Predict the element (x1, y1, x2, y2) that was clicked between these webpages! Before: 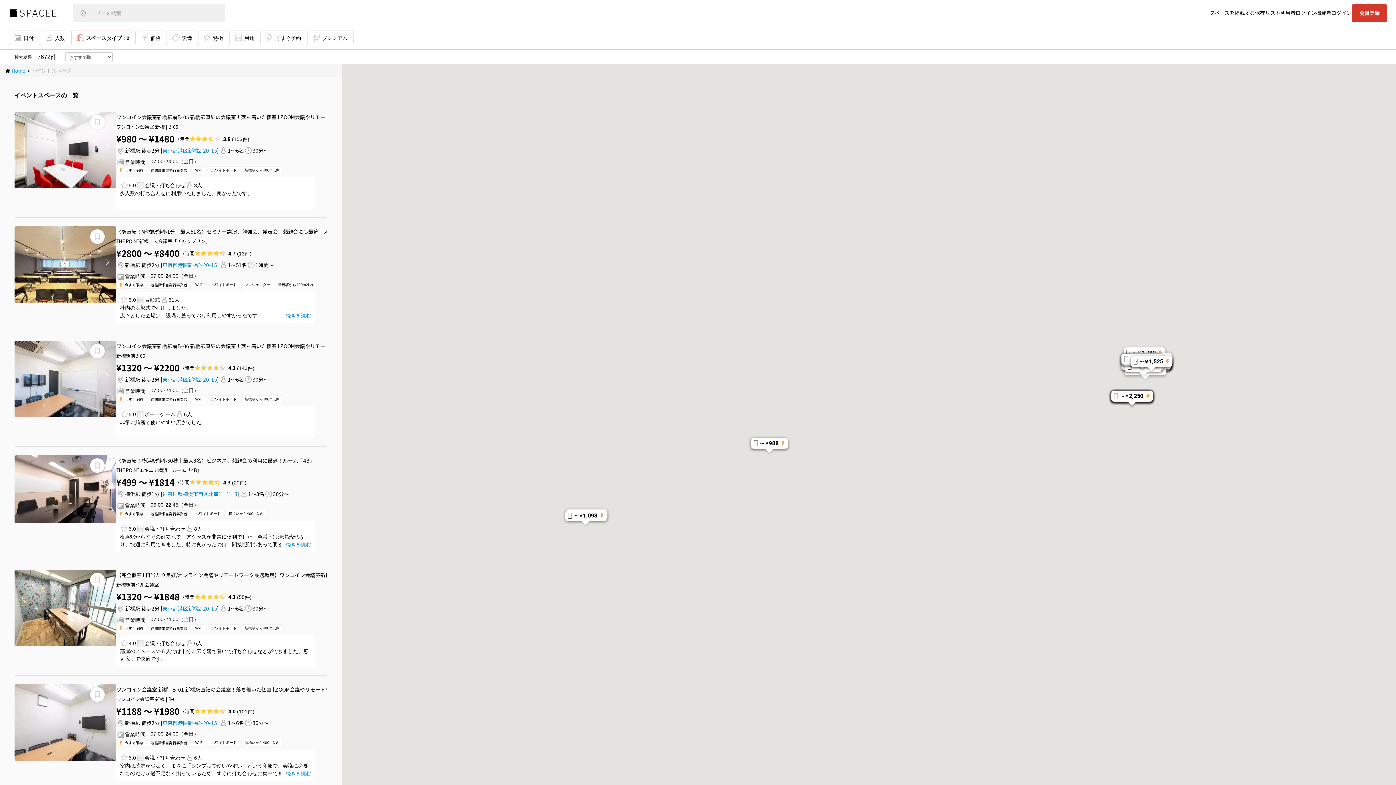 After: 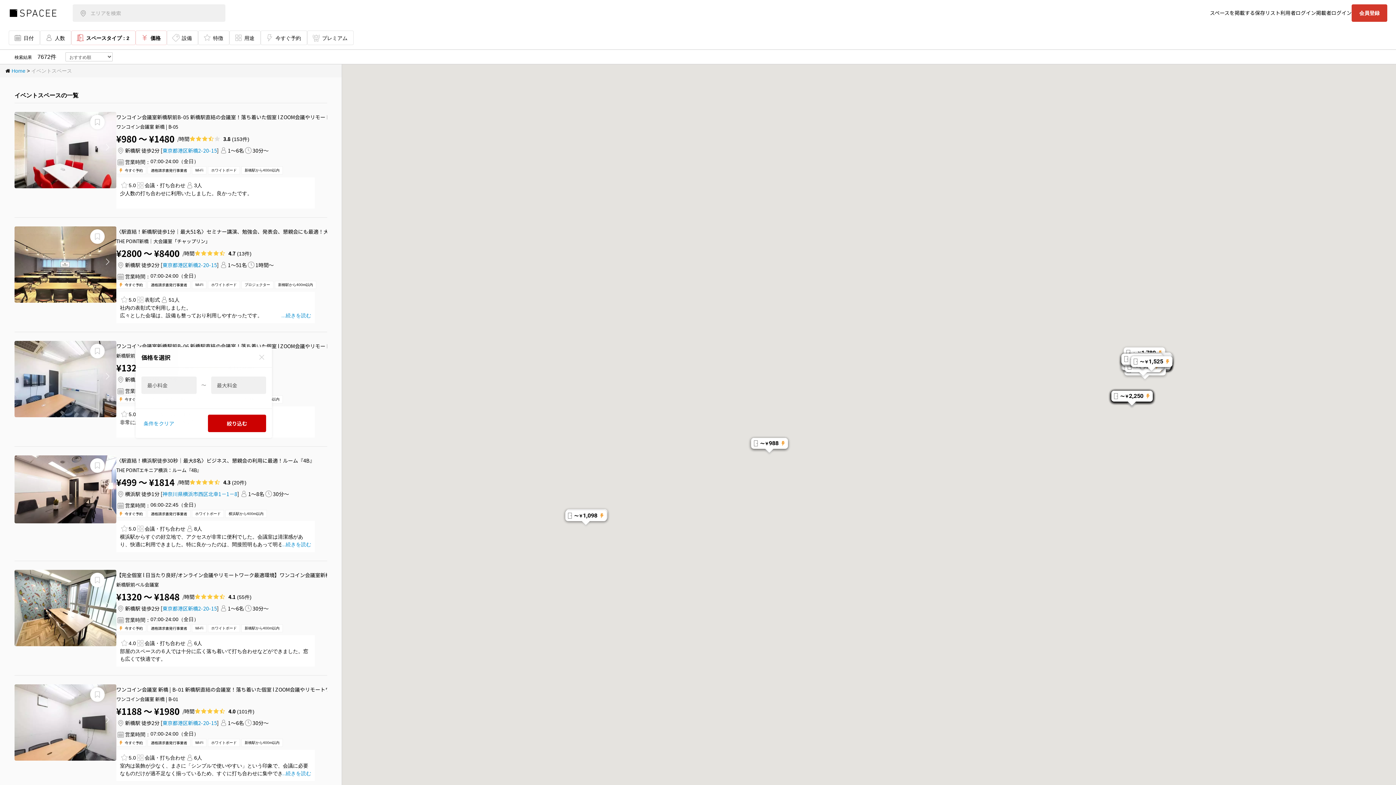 Action: label: 価格 bbox: (135, 30, 166, 45)